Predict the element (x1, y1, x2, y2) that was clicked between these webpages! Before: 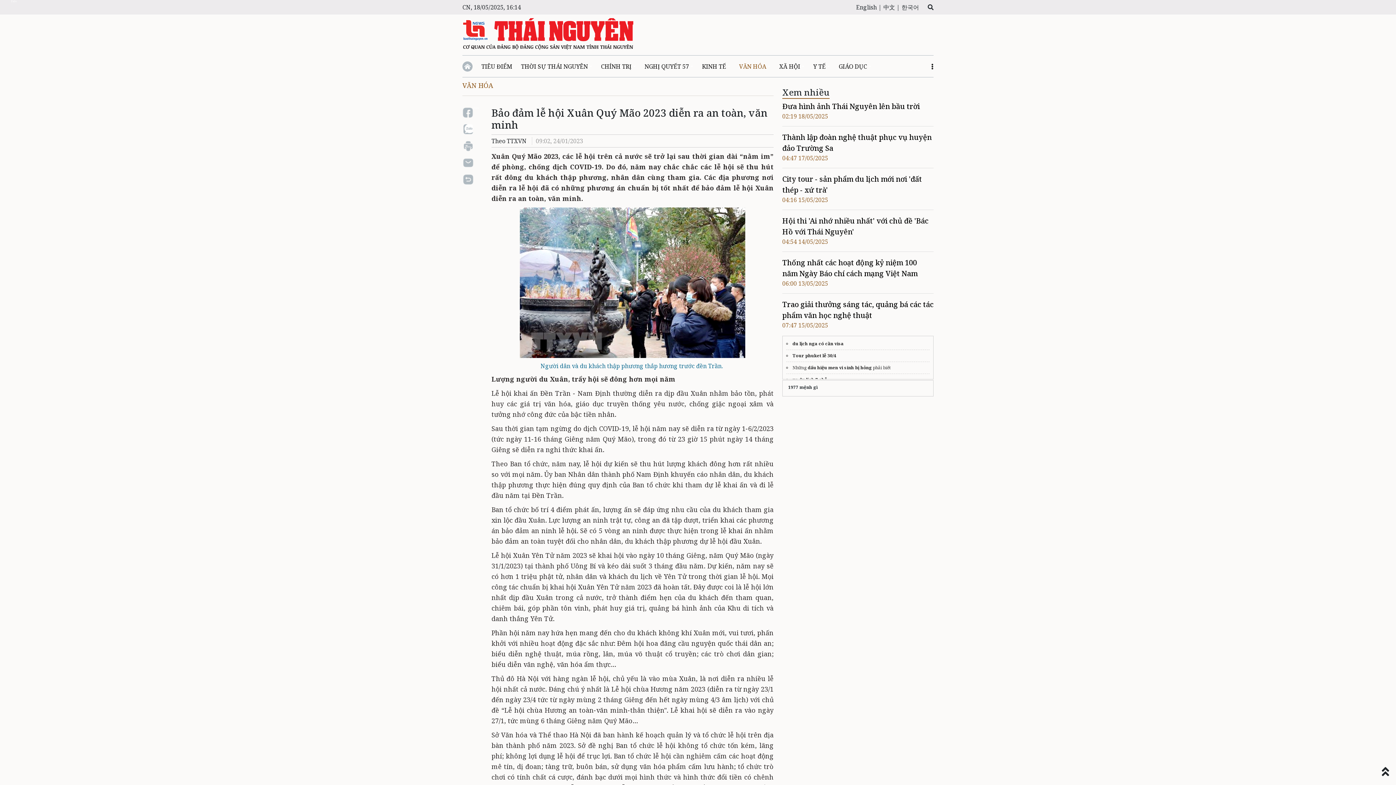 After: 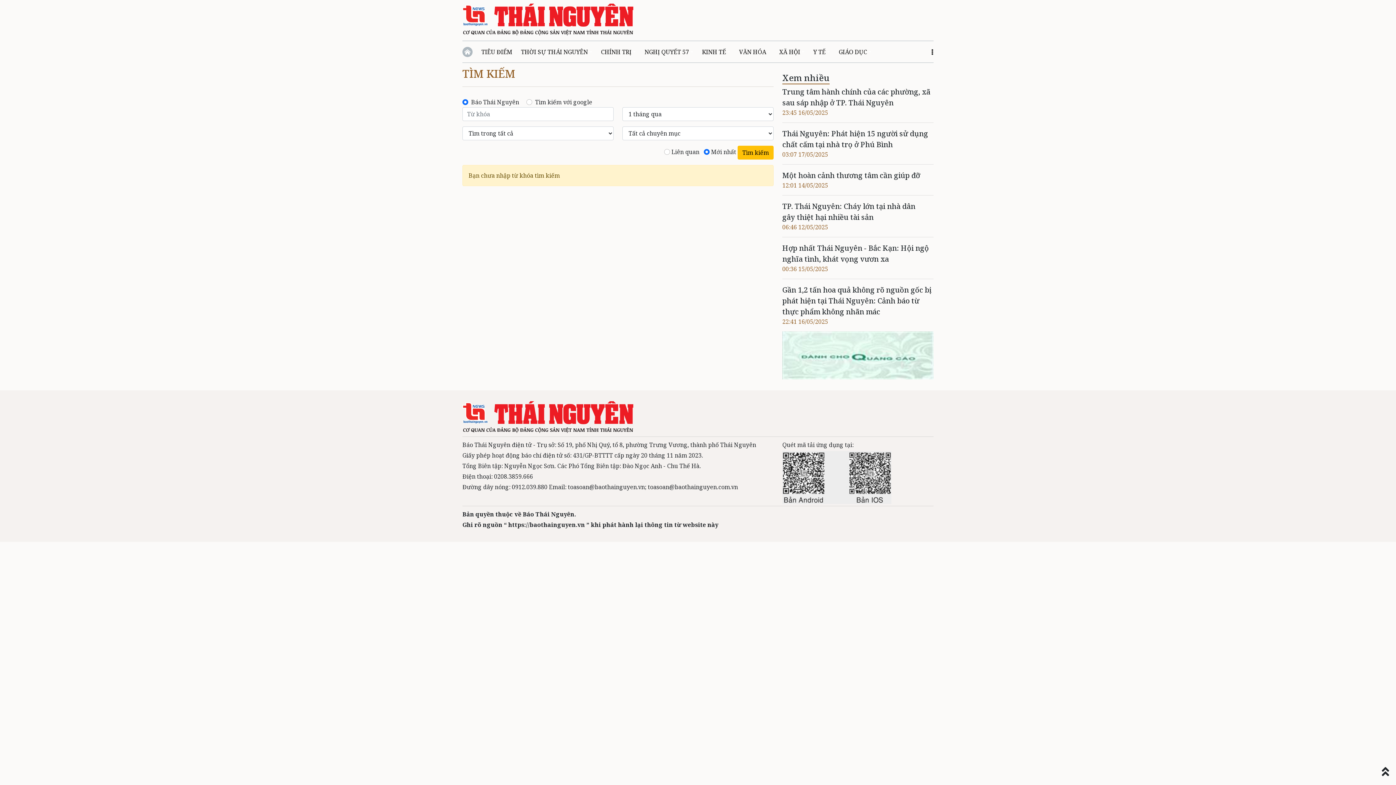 Action: bbox: (920, 3, 933, 11)